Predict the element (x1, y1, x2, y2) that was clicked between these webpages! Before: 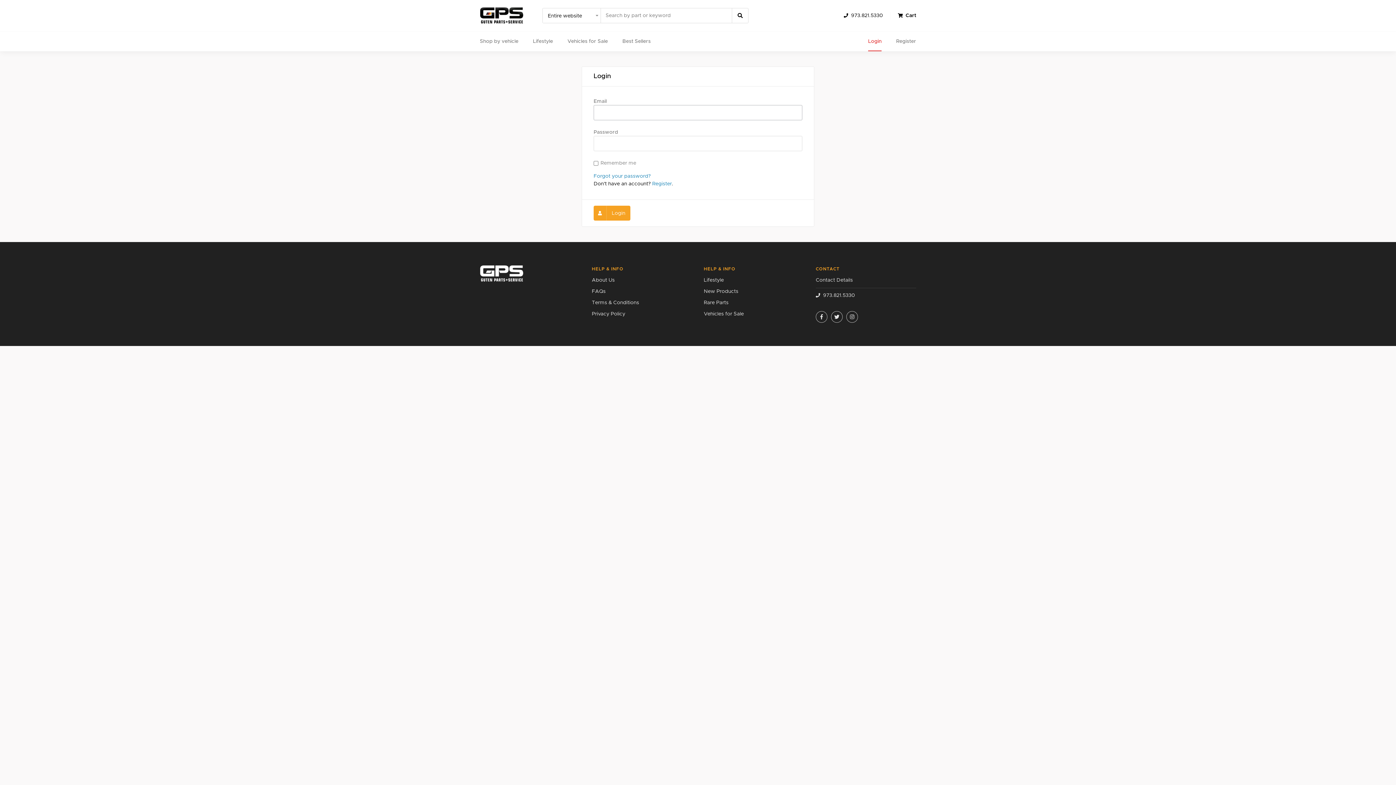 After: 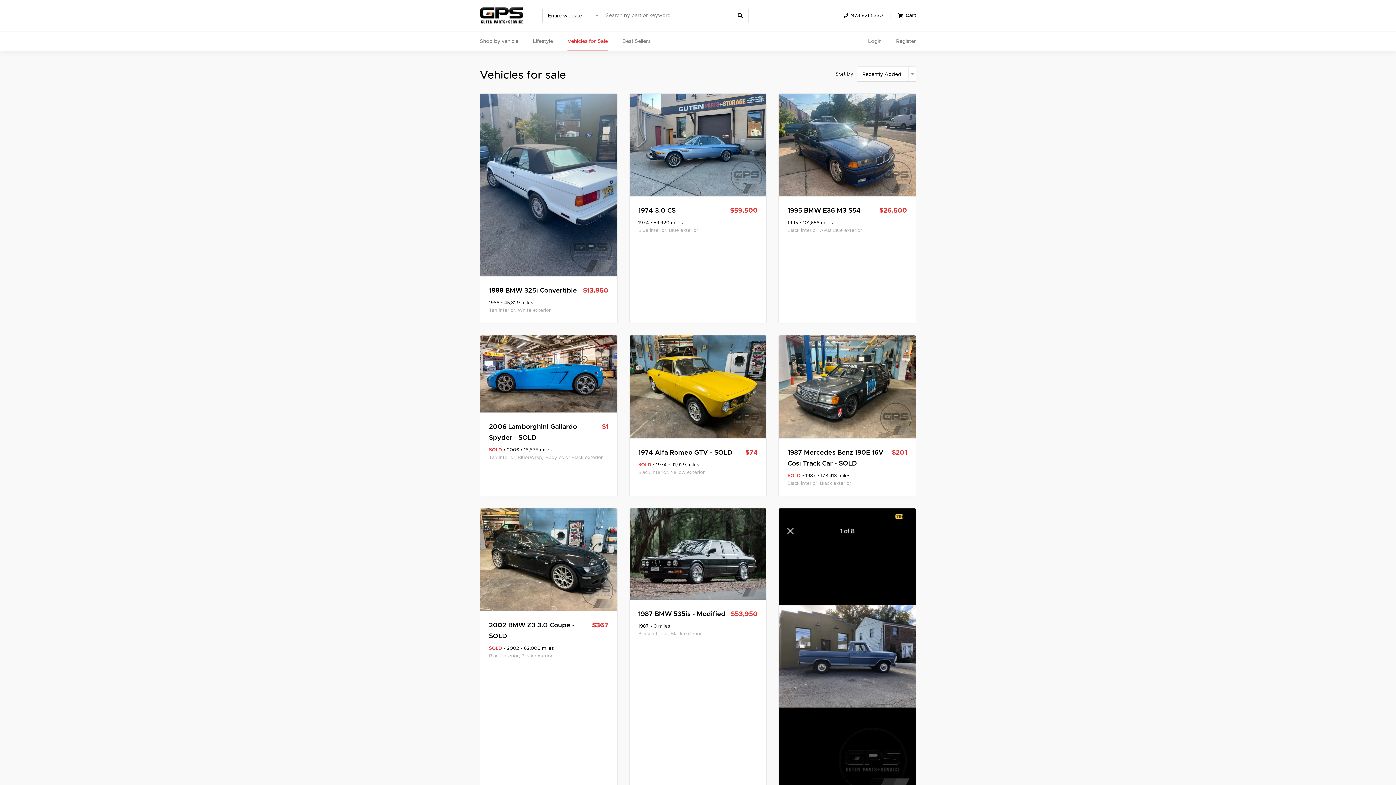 Action: label: Vehicles for Sale bbox: (704, 311, 744, 316)